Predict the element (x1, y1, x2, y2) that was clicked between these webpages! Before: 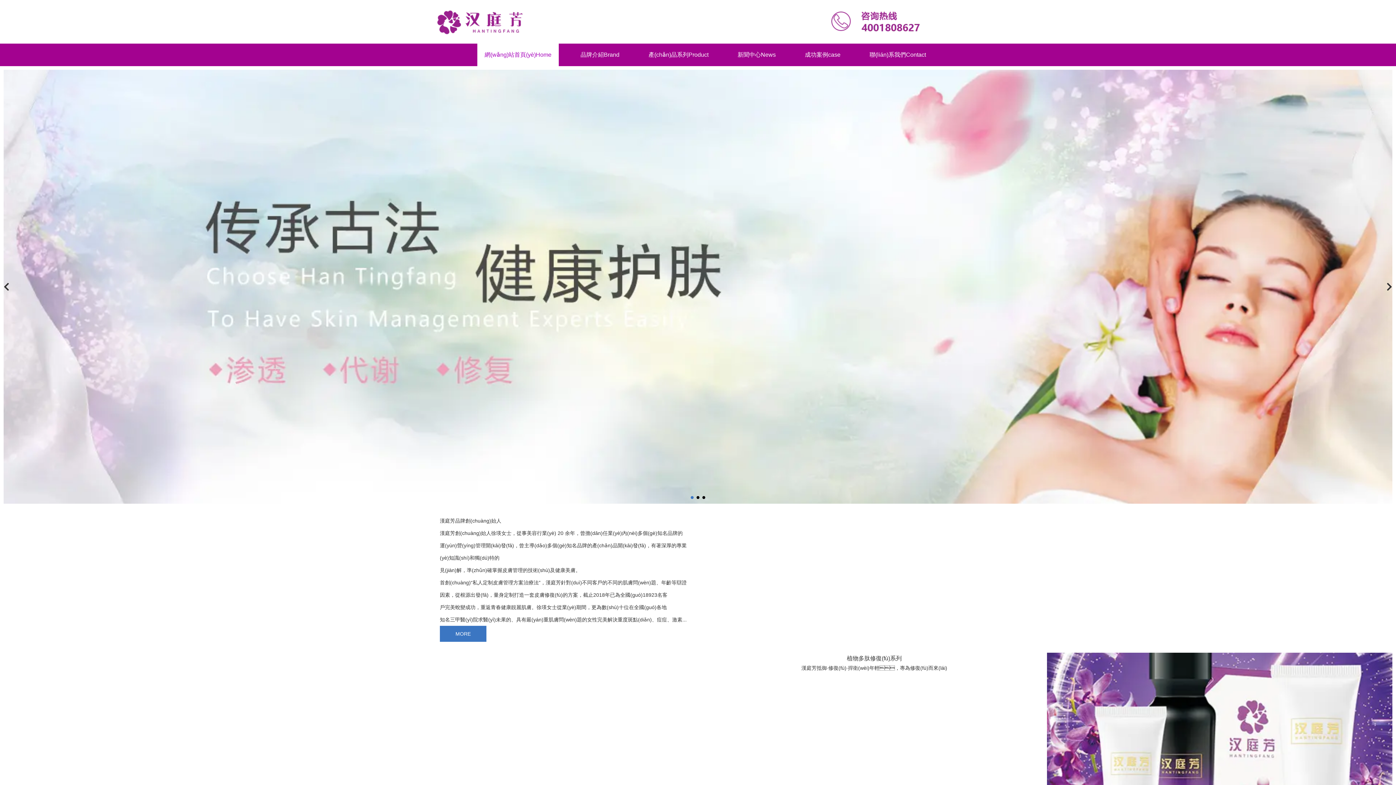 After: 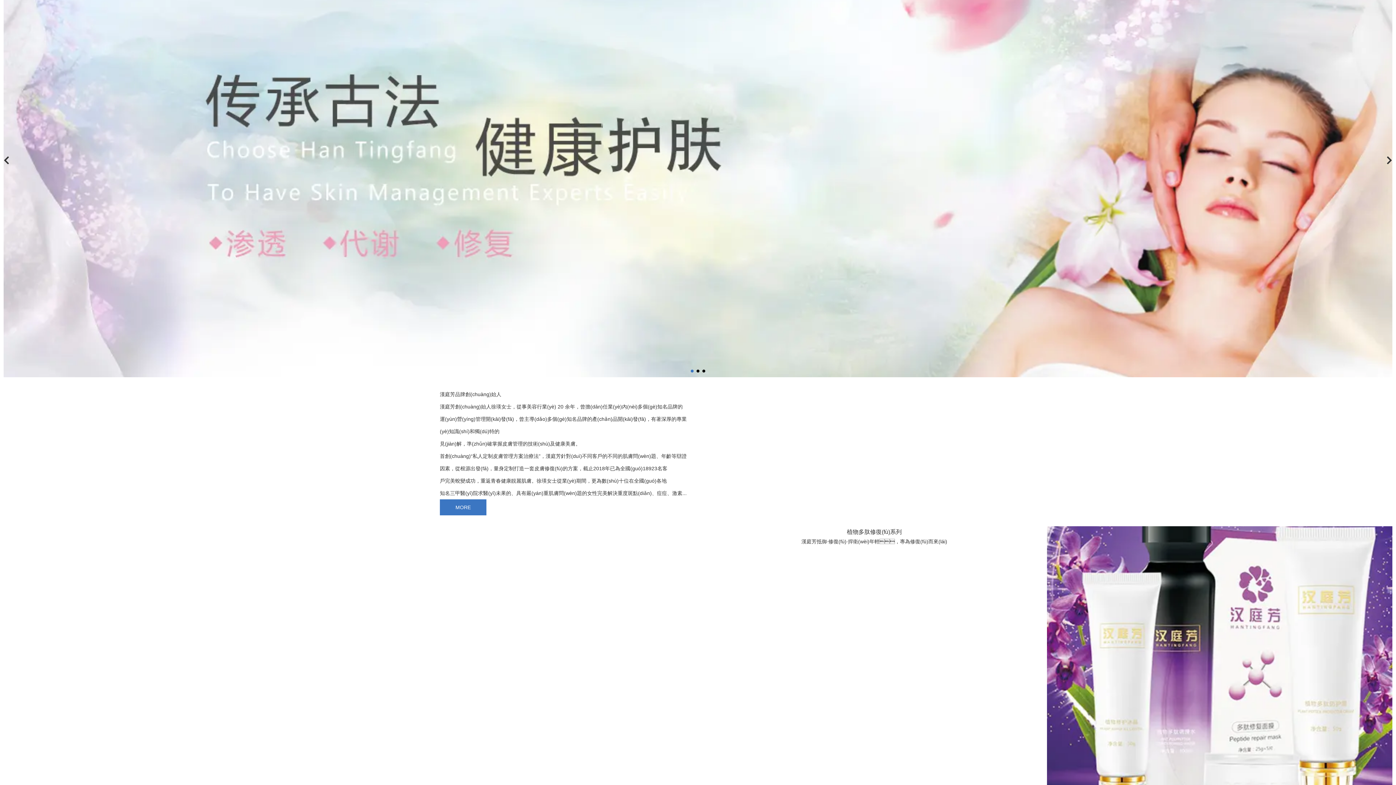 Action: label: 植物多肽修復(fù)系列
漢庭芳抵御·修復(fù)·捍衛(wèi)年輕，專為修復(fù)而來(lái) bbox: (701, 653, 1392, 912)